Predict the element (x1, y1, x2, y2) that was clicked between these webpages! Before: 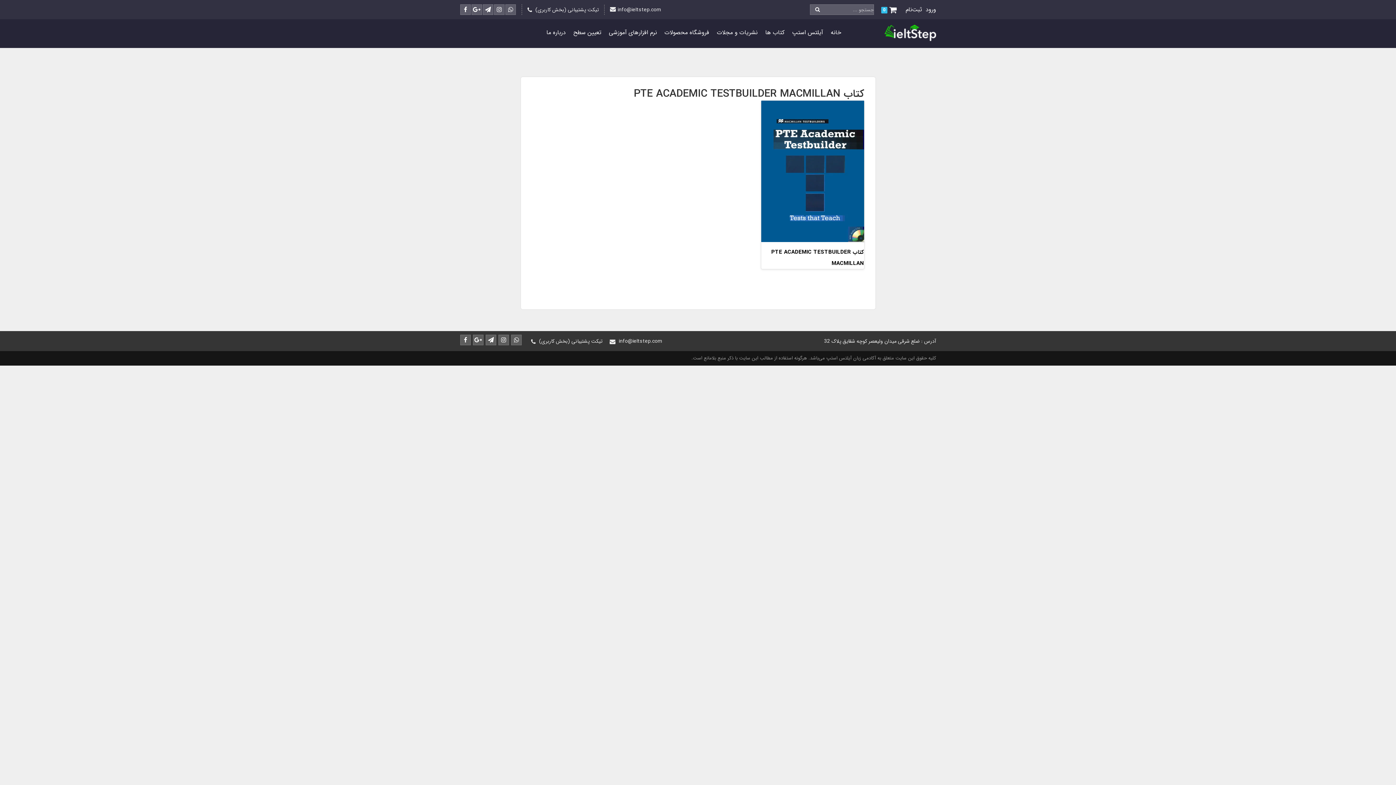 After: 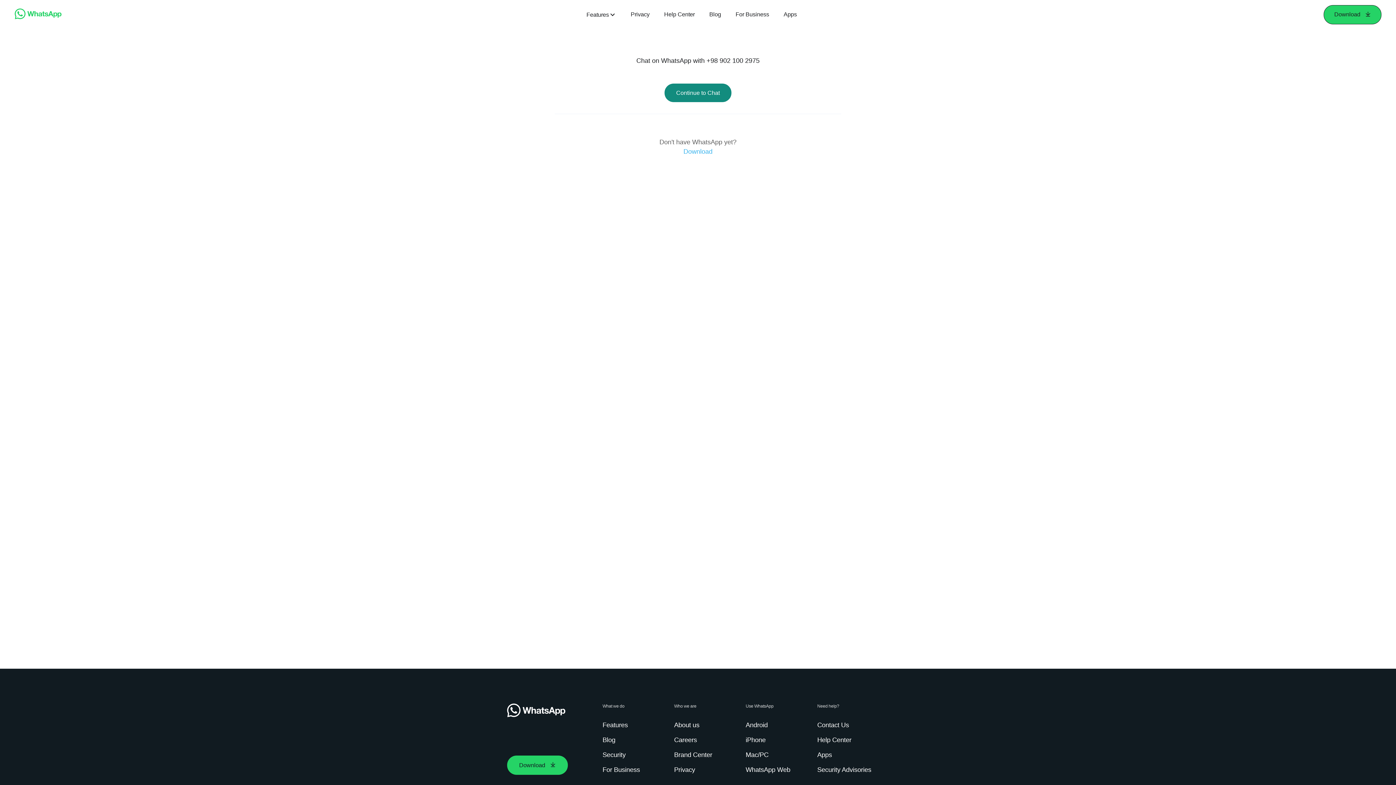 Action: bbox: (511, 335, 521, 345)